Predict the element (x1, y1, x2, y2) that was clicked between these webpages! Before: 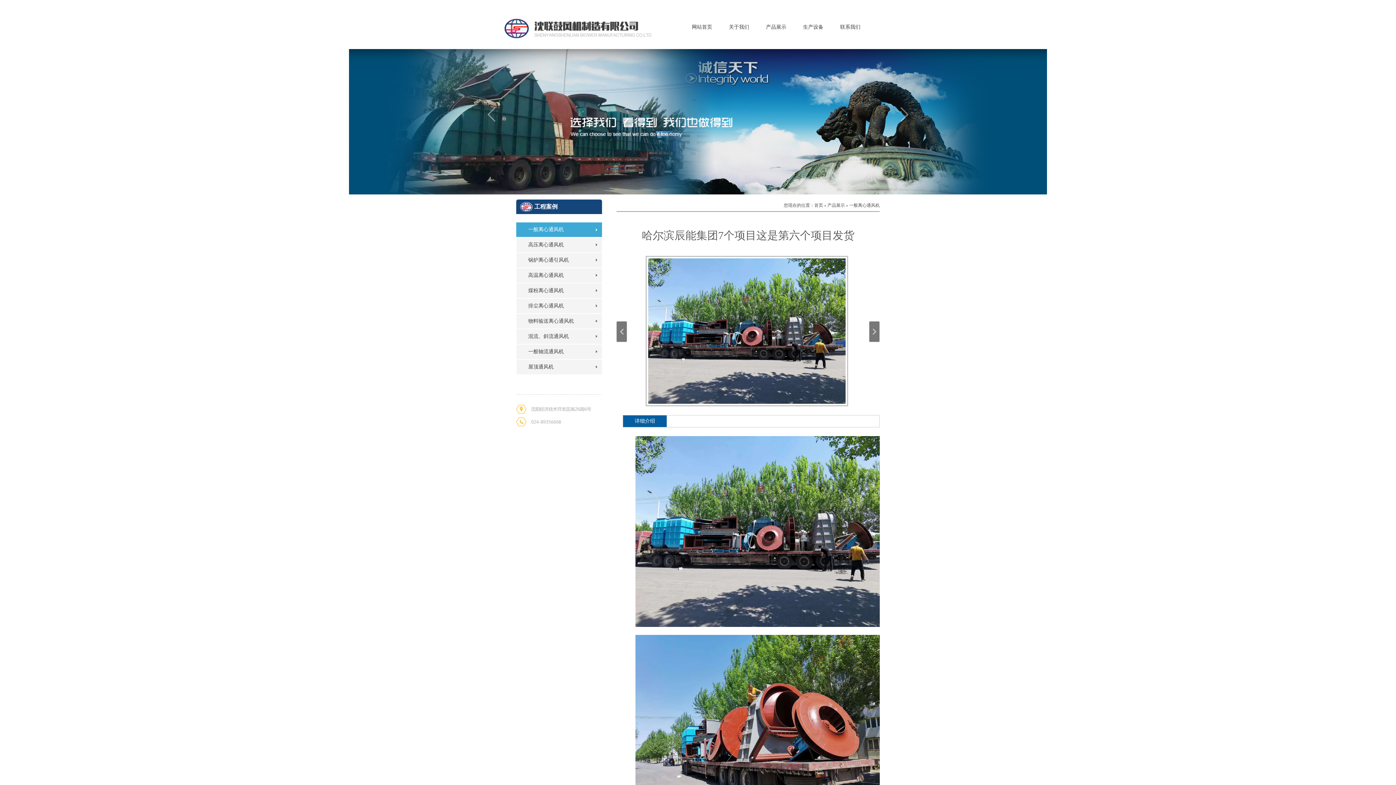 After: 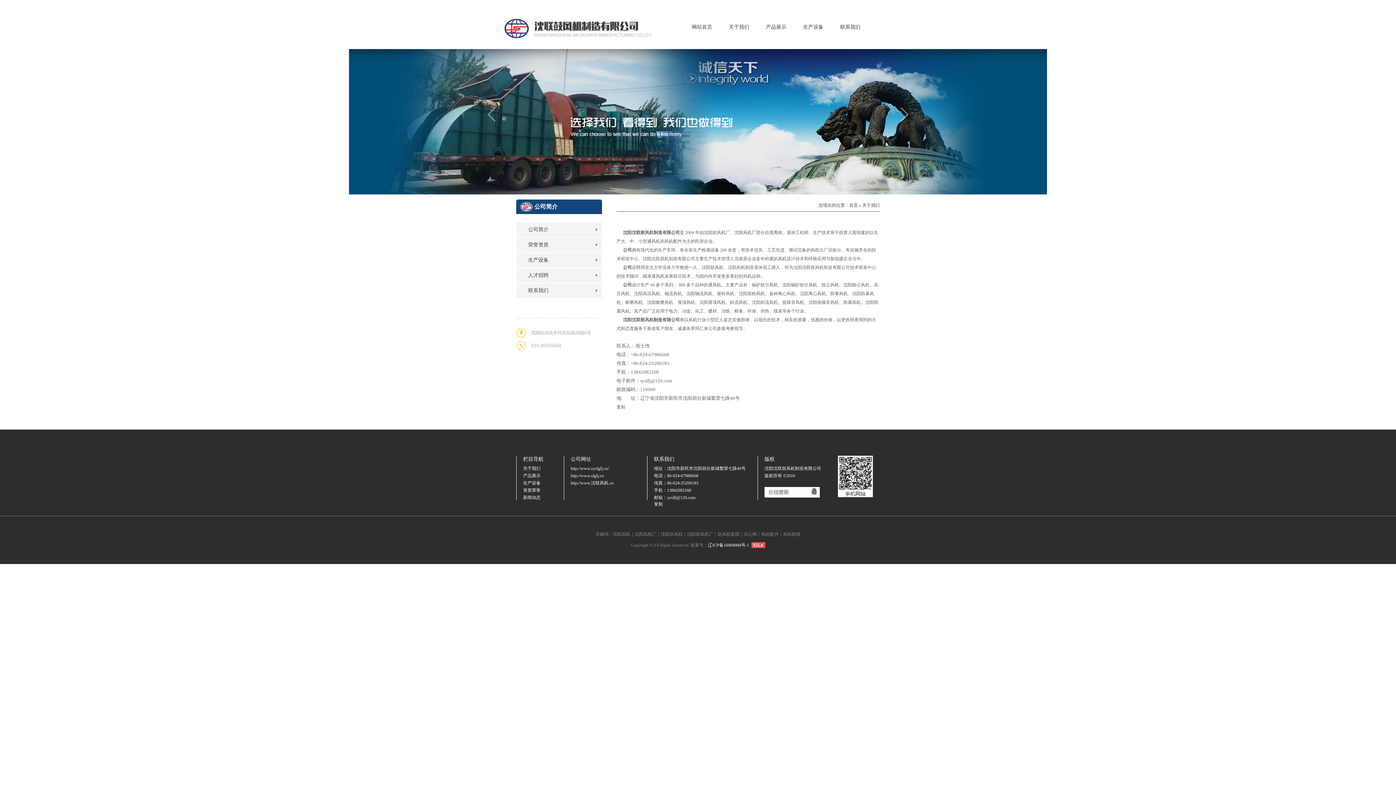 Action: label: 关于我们 bbox: (729, 24, 749, 29)